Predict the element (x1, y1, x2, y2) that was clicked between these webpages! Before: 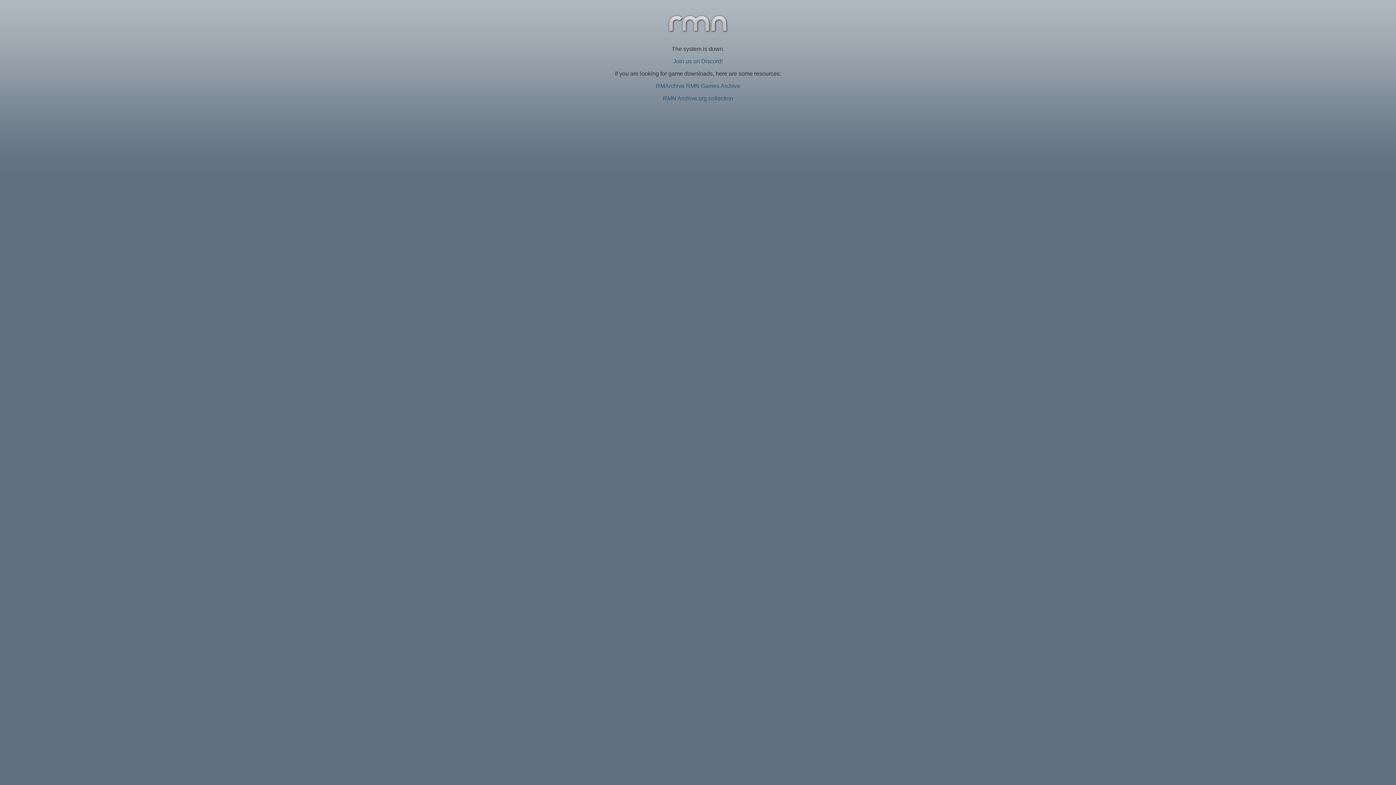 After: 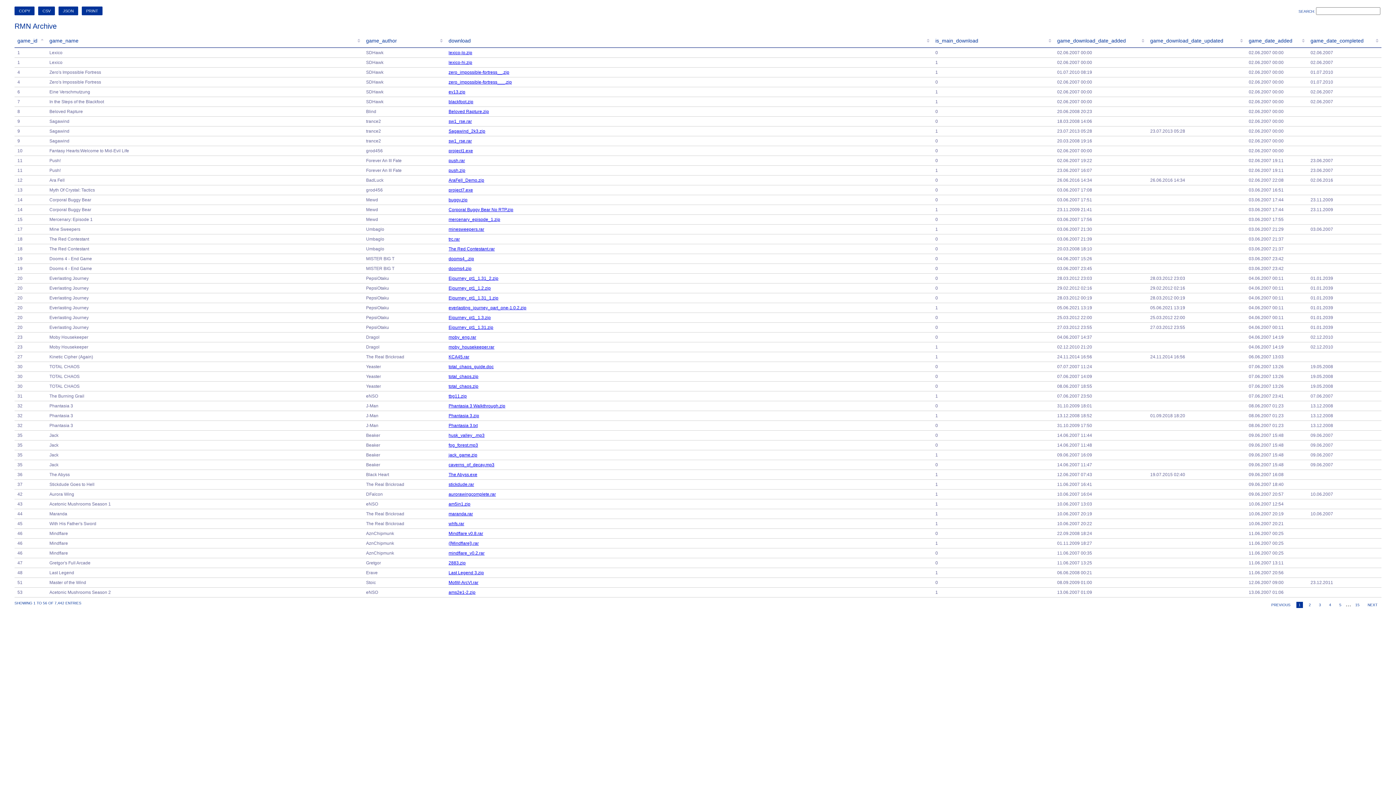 Action: label: RMArchive RMN Games Archive bbox: (656, 82, 740, 89)